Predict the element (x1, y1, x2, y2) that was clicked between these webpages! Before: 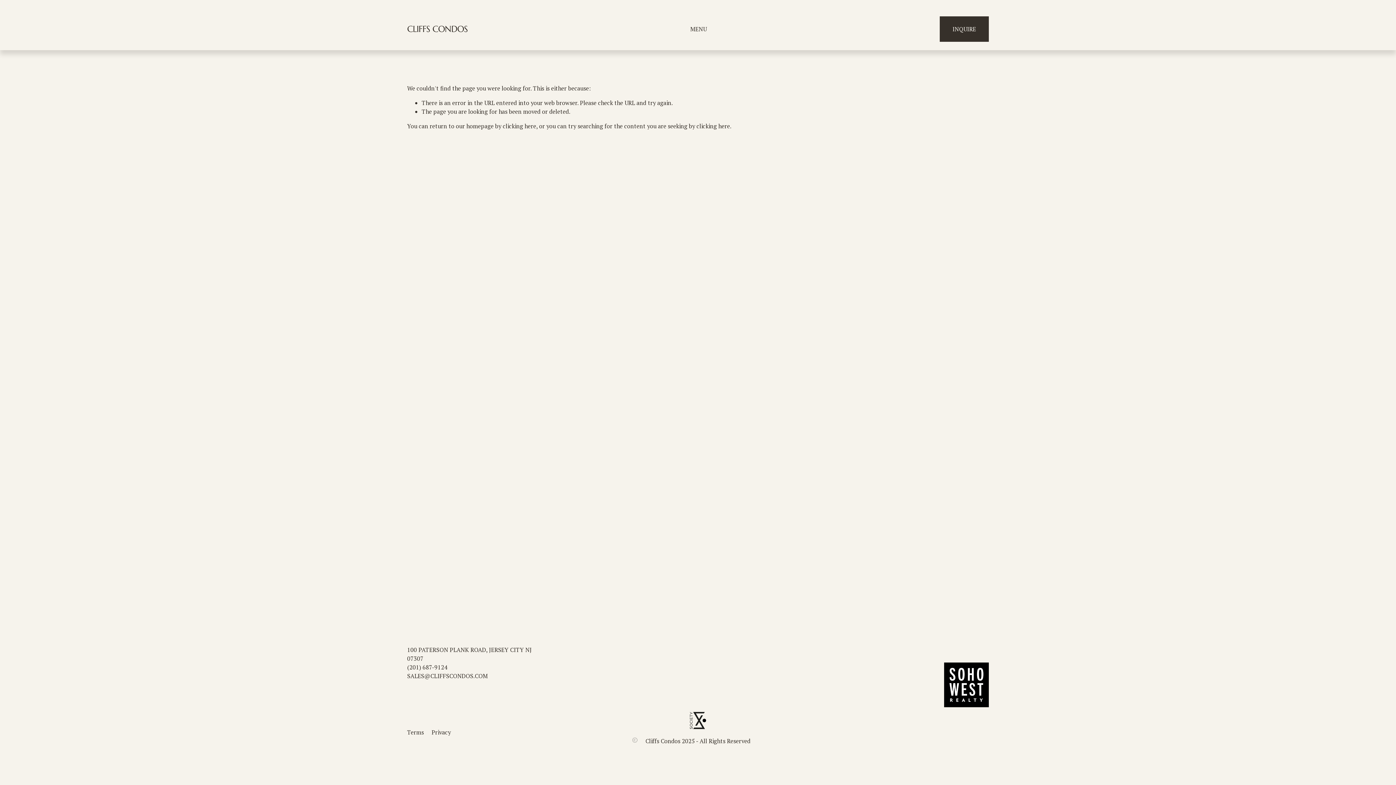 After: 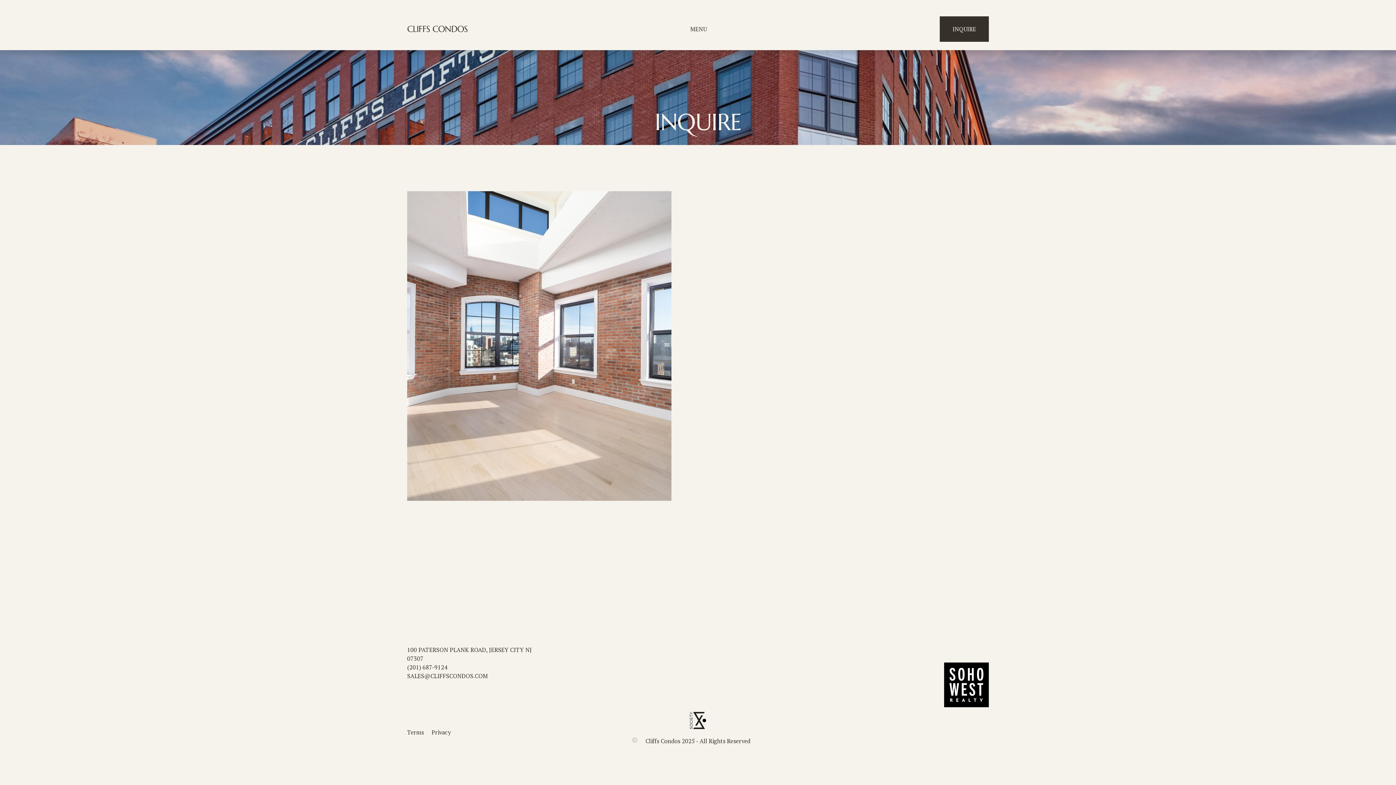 Action: label: INQUIRE bbox: (939, 16, 989, 41)